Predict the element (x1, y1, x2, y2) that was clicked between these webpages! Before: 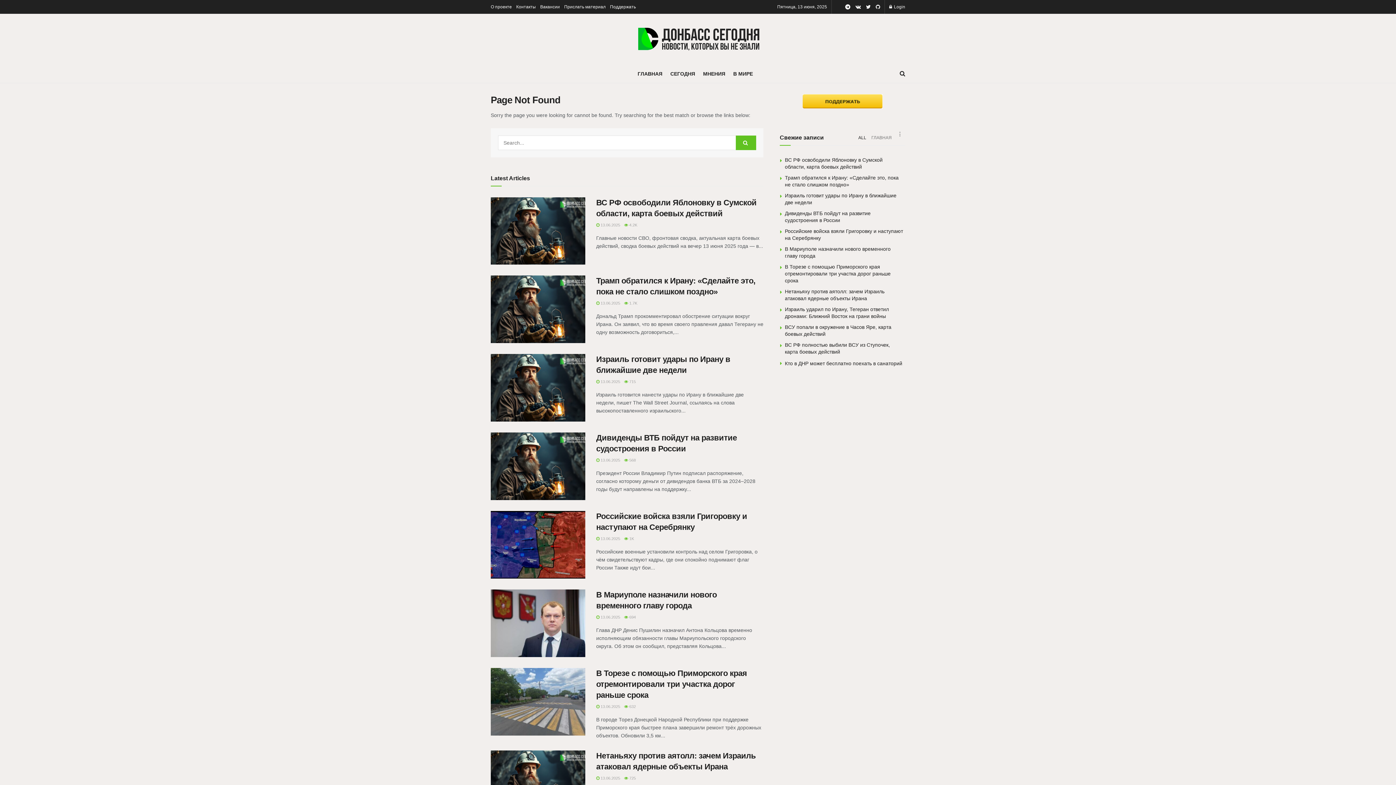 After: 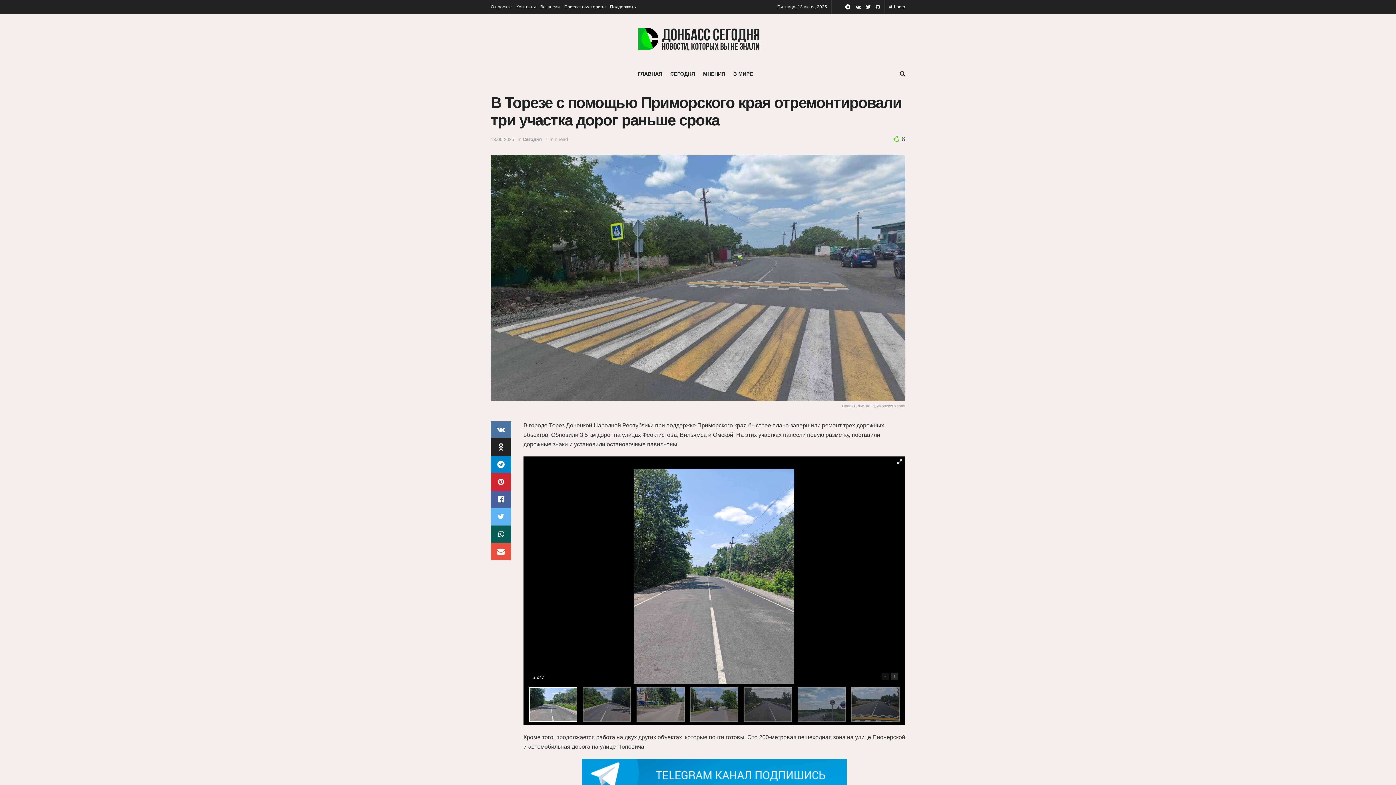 Action: bbox: (596, 704, 620, 709) label:  13.06.2025